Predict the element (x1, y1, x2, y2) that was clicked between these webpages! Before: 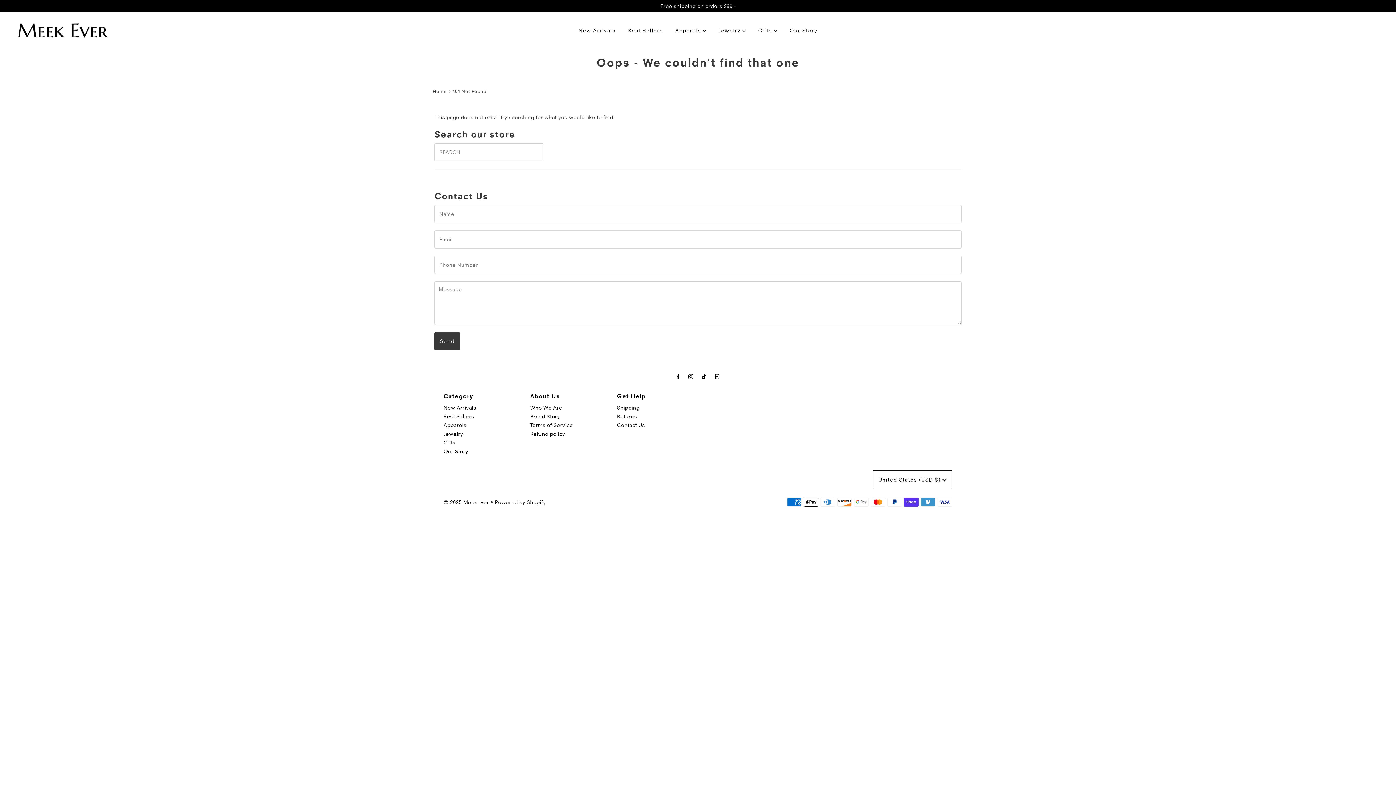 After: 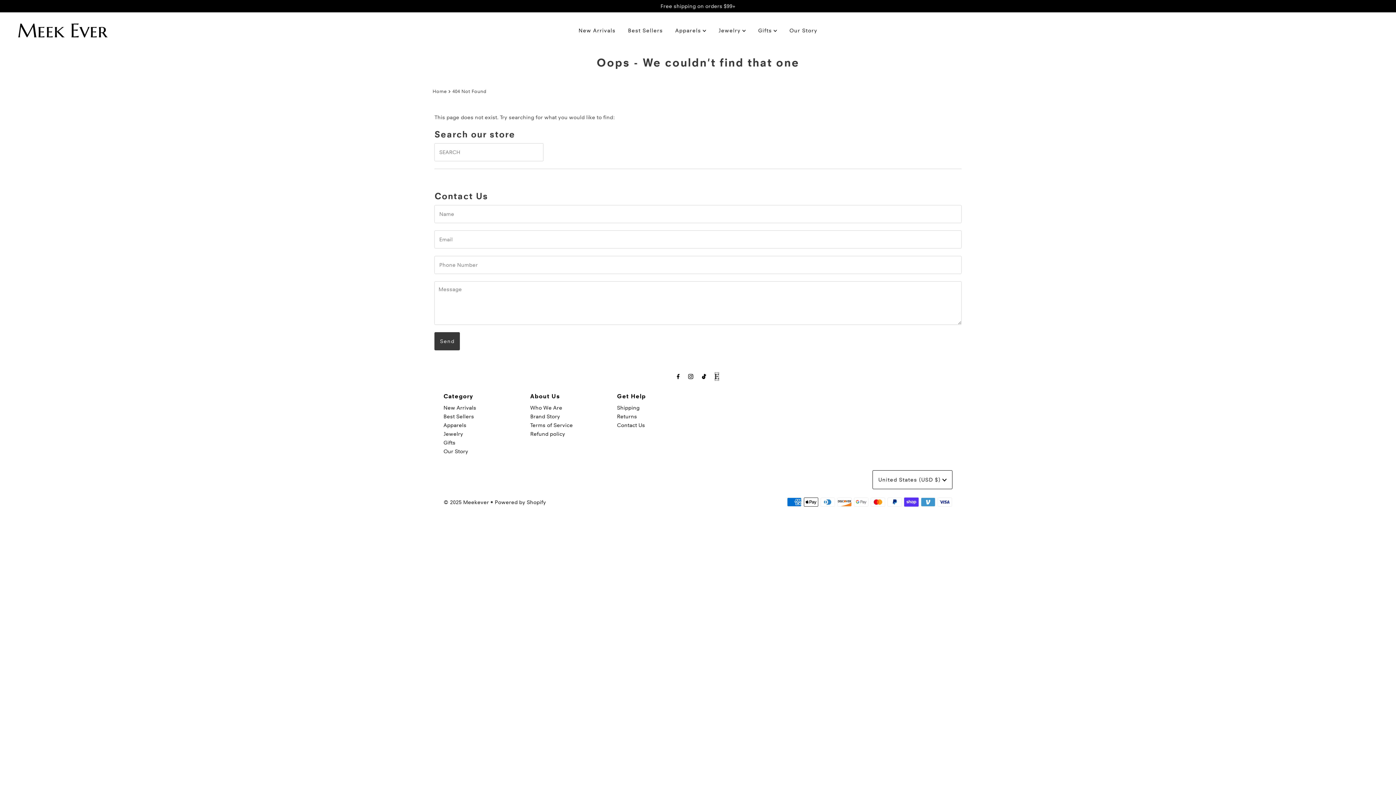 Action: bbox: (715, 372, 719, 381)